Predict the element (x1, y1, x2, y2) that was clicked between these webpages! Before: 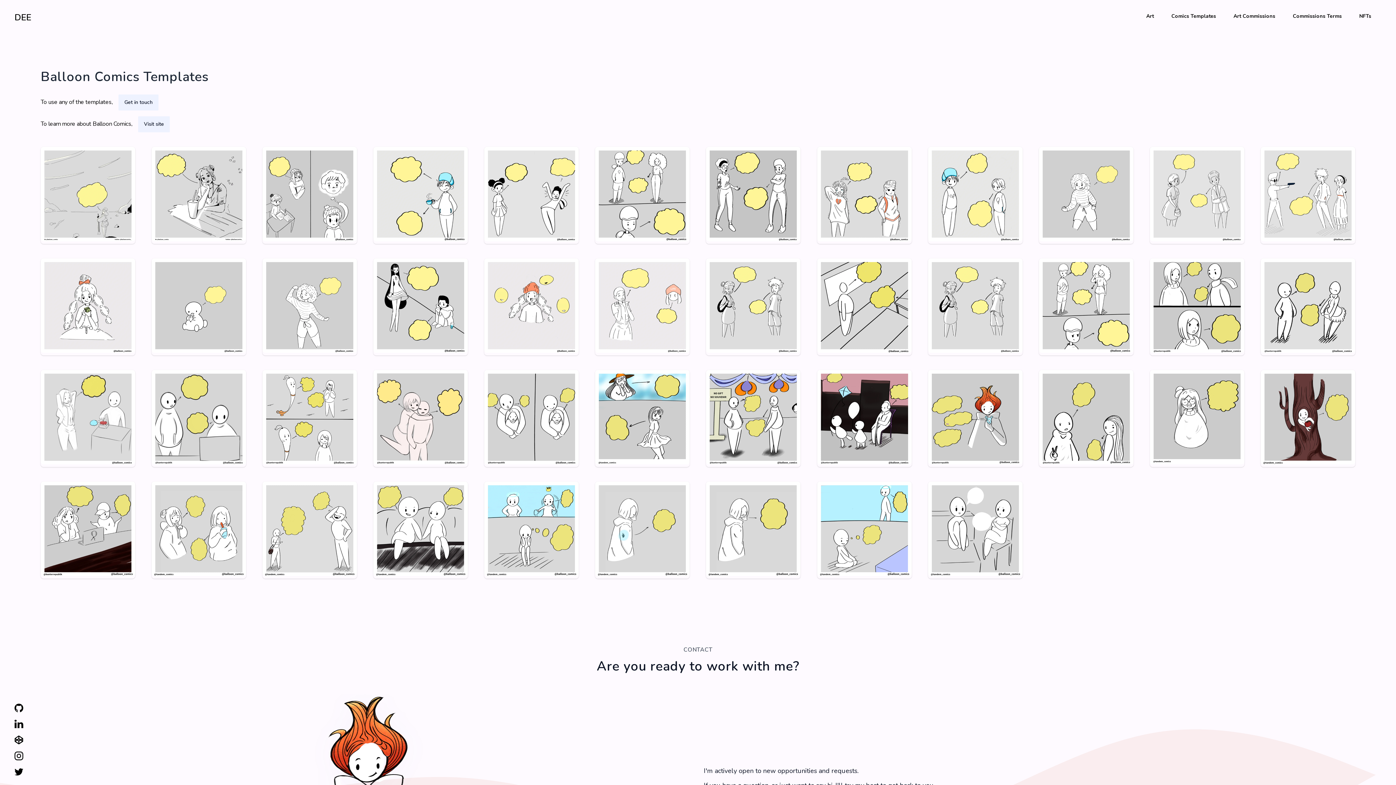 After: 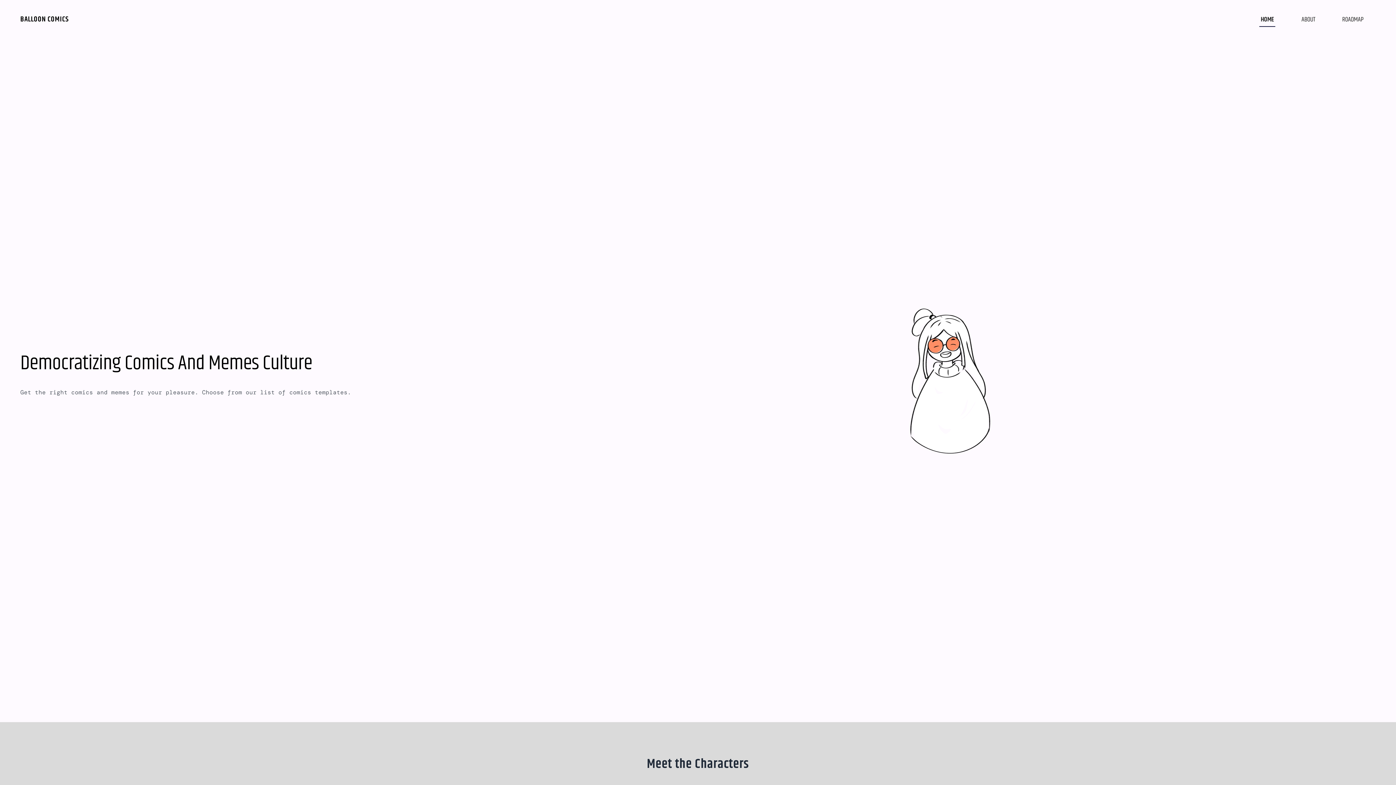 Action: label: Visit site bbox: (138, 134, 169, 150)